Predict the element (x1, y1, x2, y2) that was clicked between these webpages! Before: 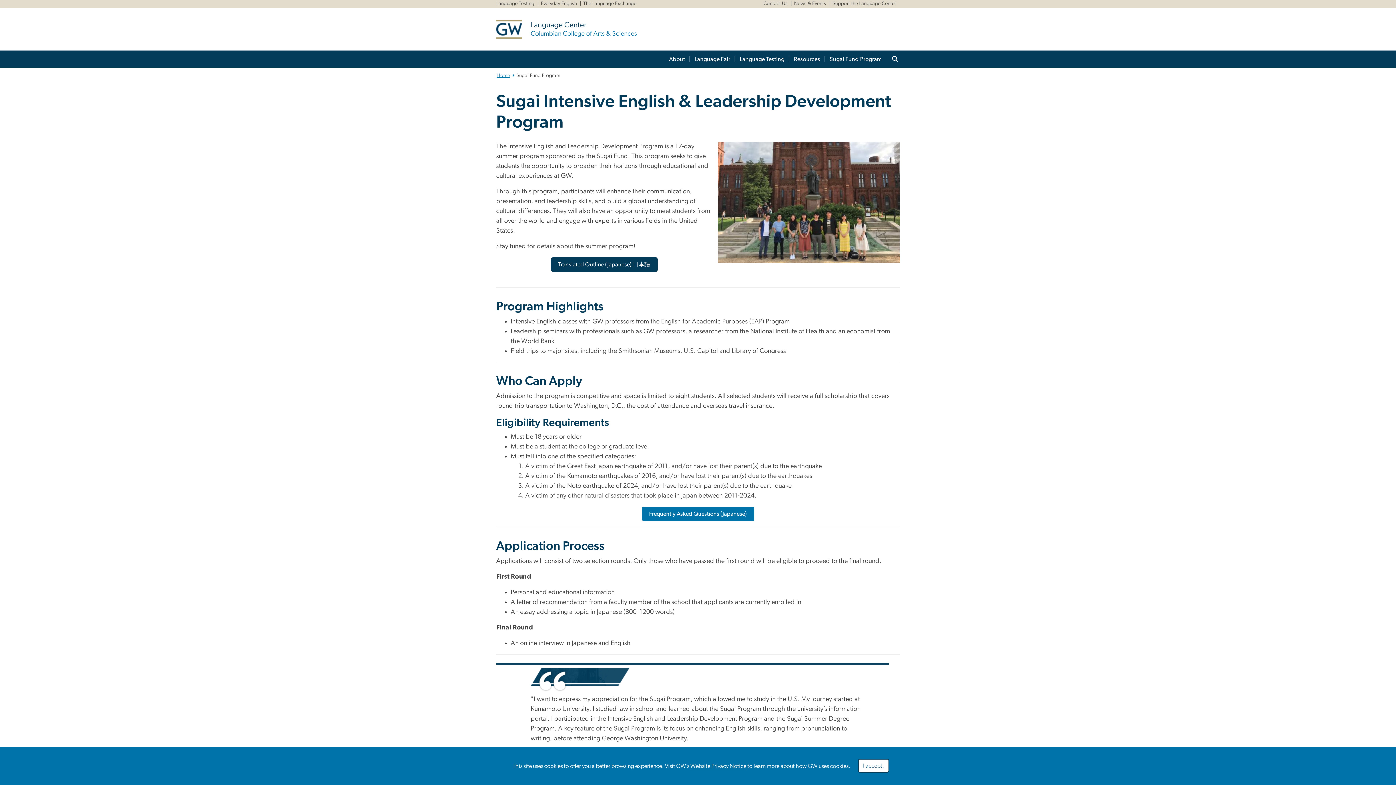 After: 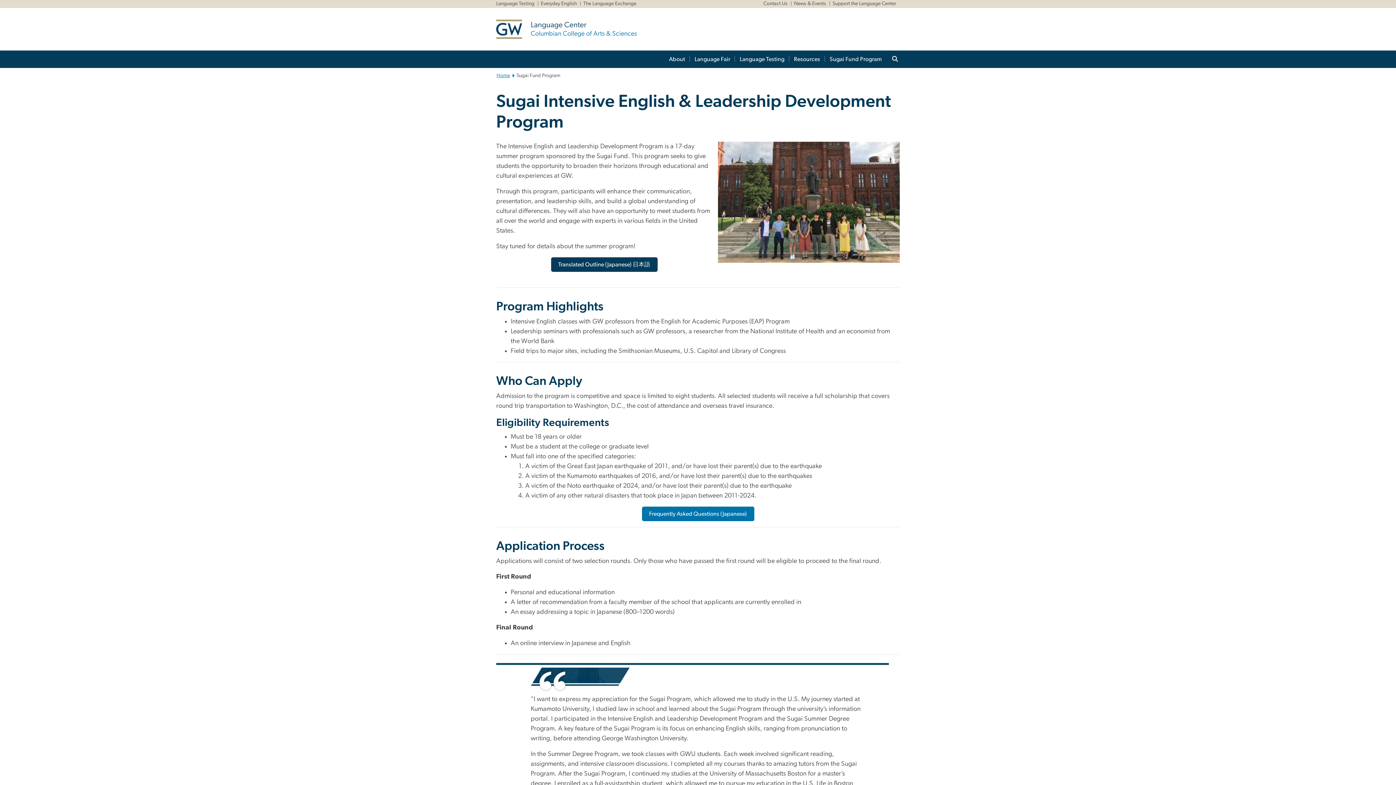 Action: bbox: (858, 759, 889, 773) label: I accept.